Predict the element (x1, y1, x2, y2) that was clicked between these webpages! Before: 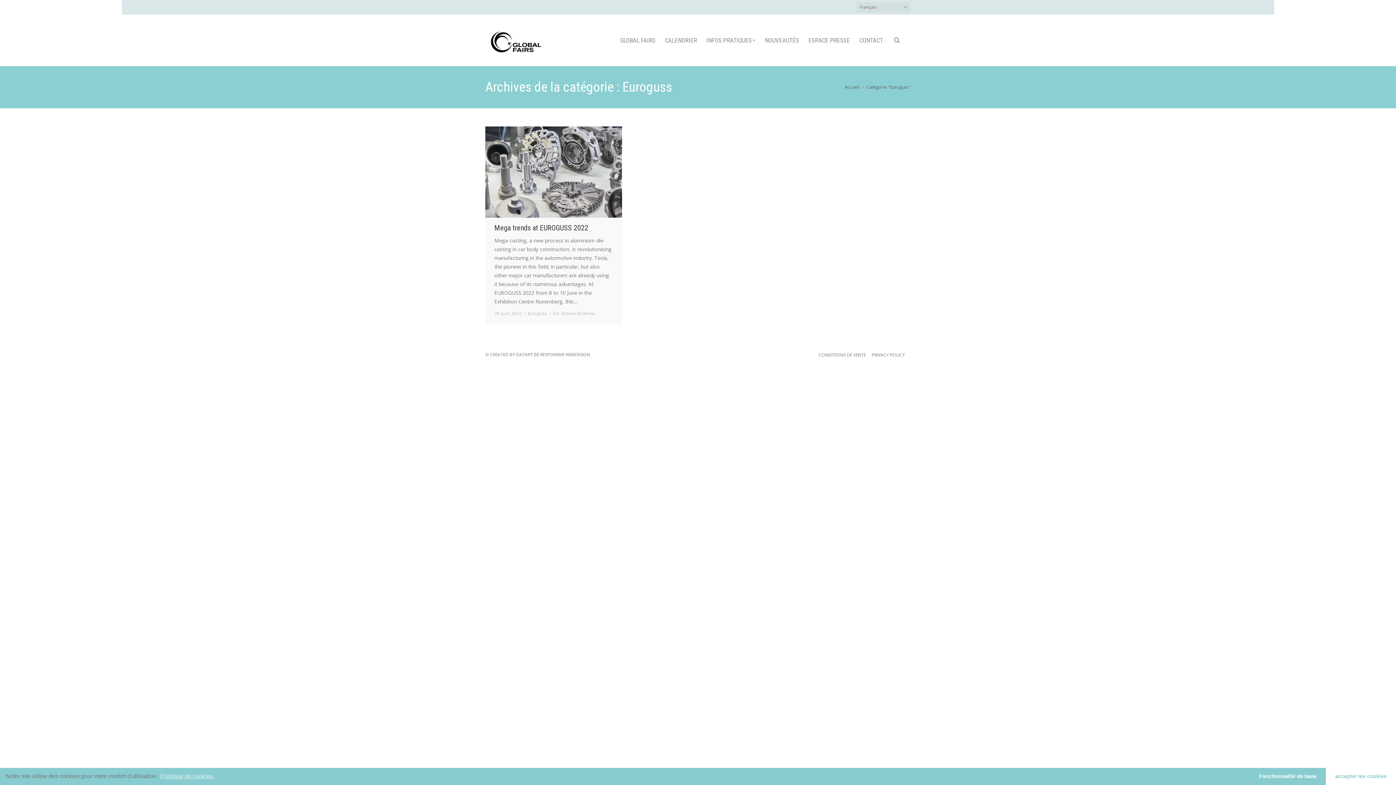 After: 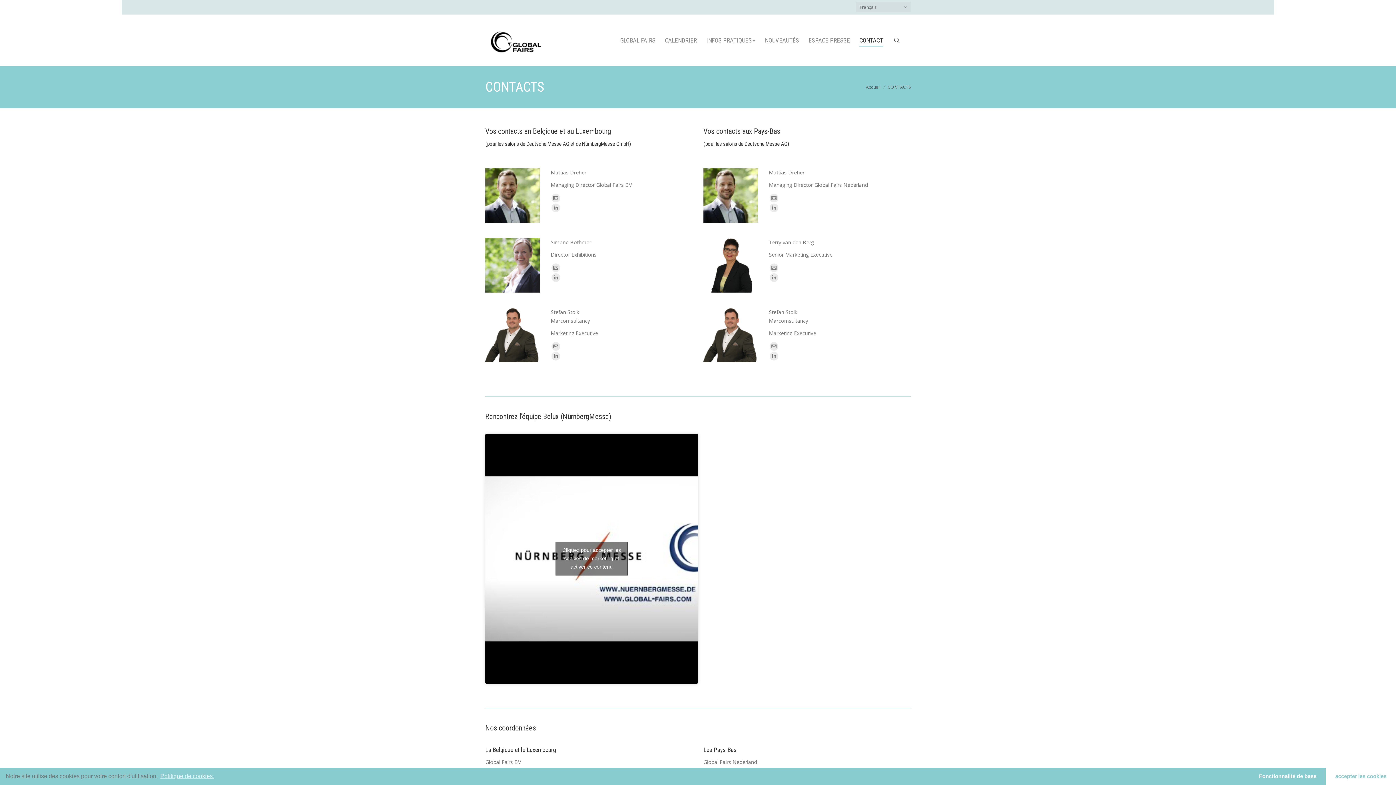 Action: label: CONTACT bbox: (859, 35, 883, 45)